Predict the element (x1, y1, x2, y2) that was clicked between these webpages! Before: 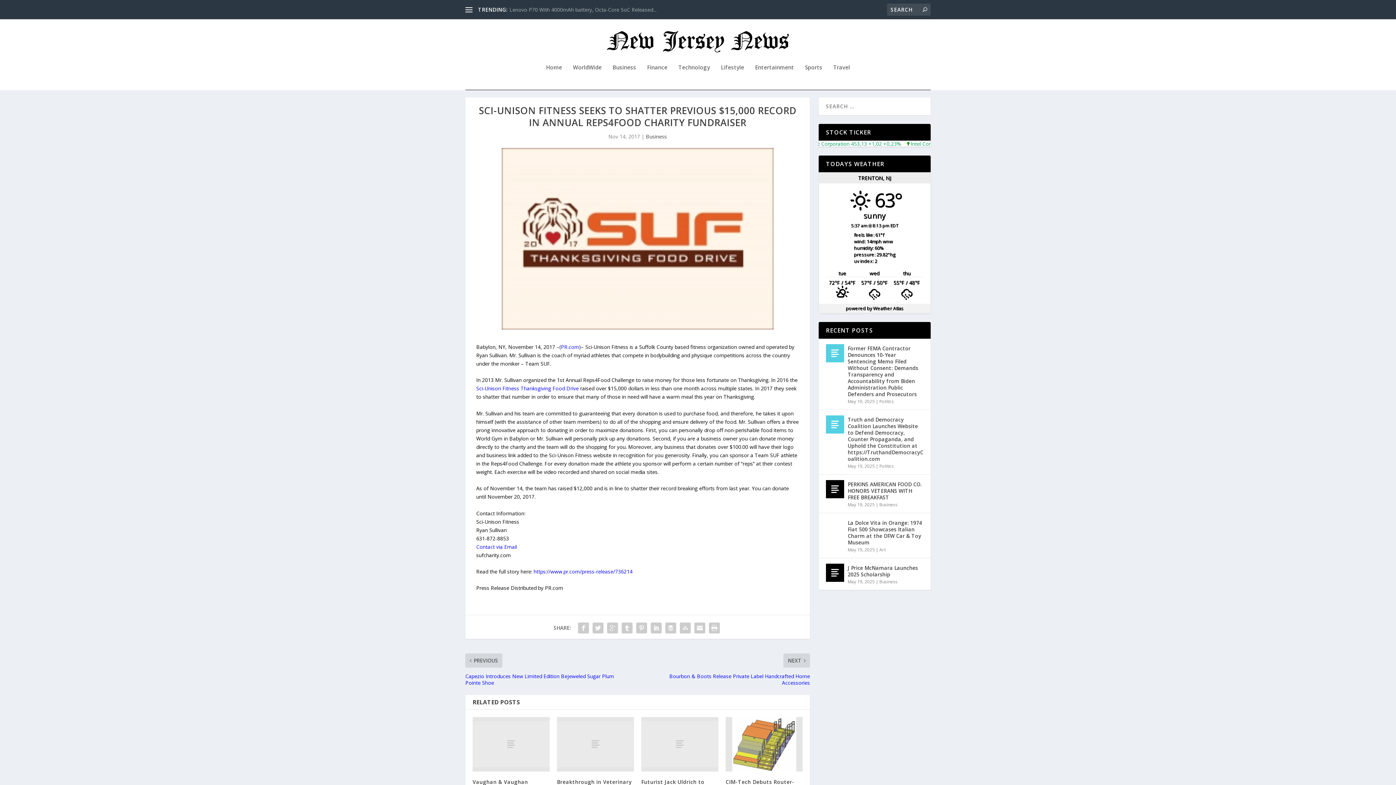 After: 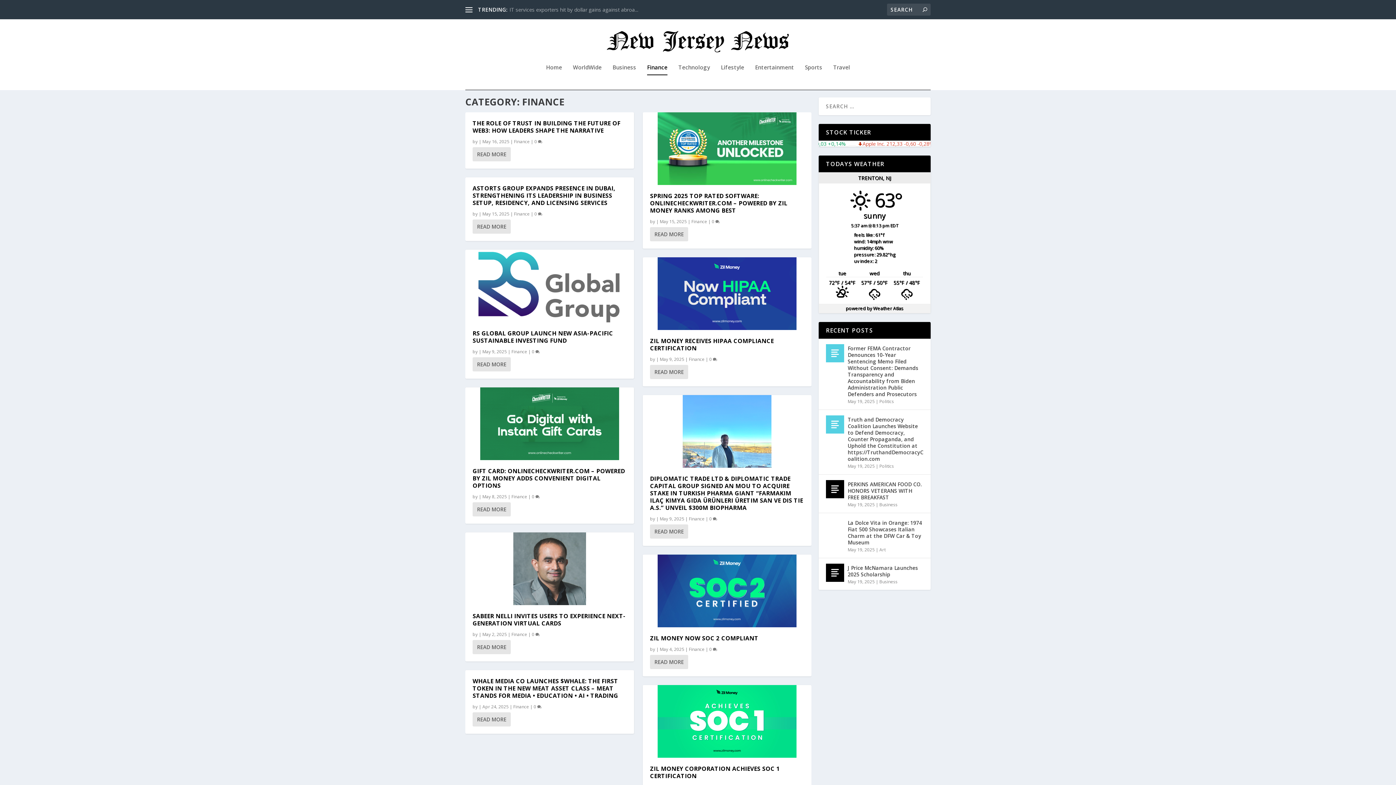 Action: label: Finance bbox: (647, 64, 667, 89)